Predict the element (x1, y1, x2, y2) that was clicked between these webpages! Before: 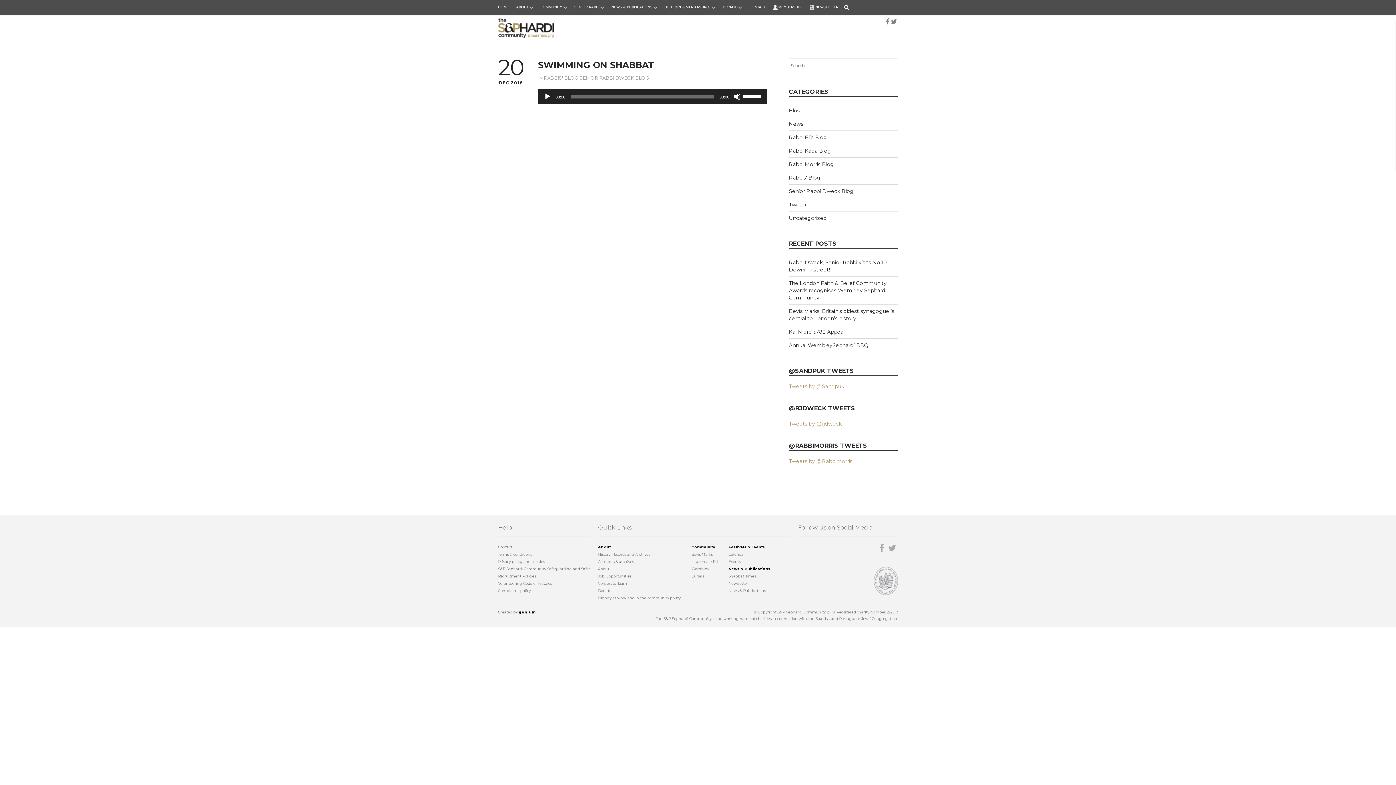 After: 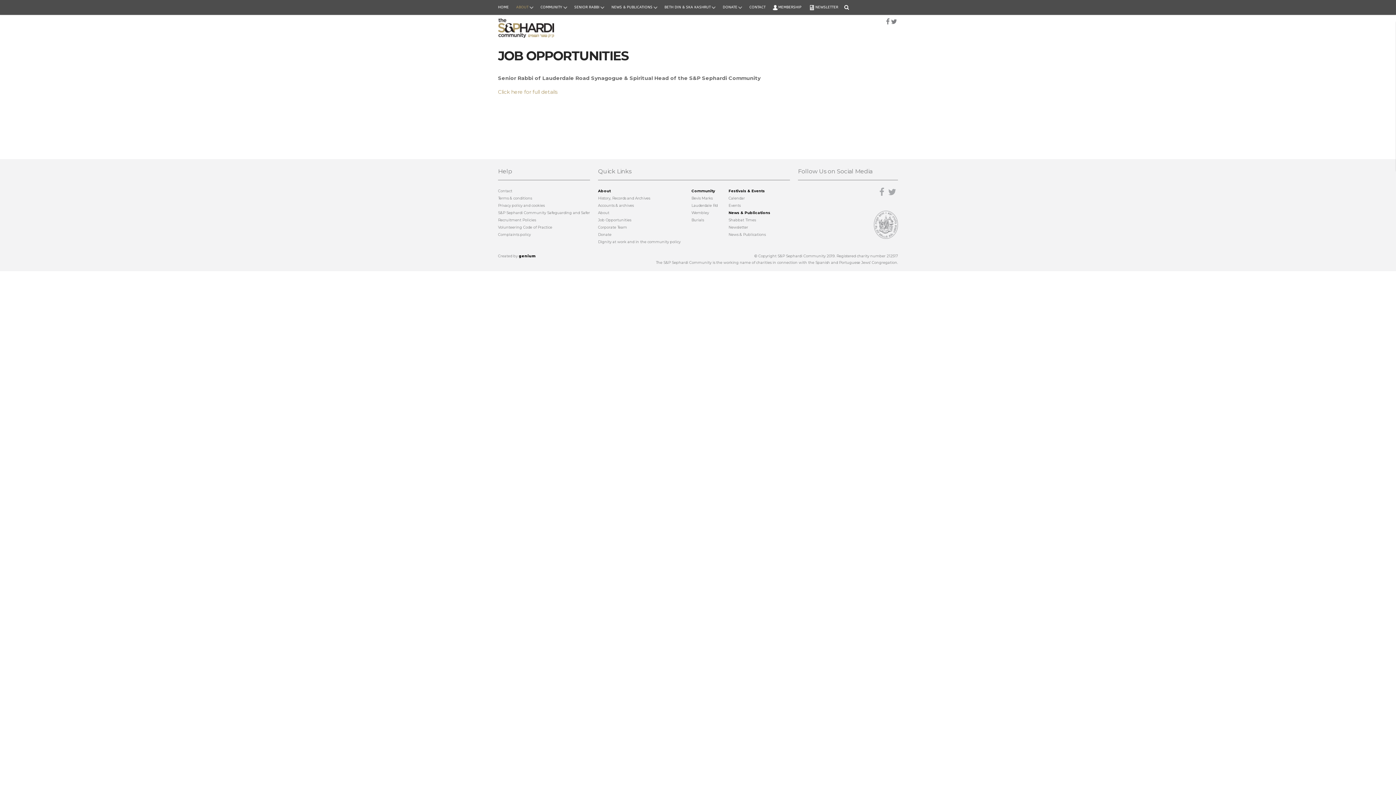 Action: bbox: (598, 574, 631, 578) label: Job Opportunities